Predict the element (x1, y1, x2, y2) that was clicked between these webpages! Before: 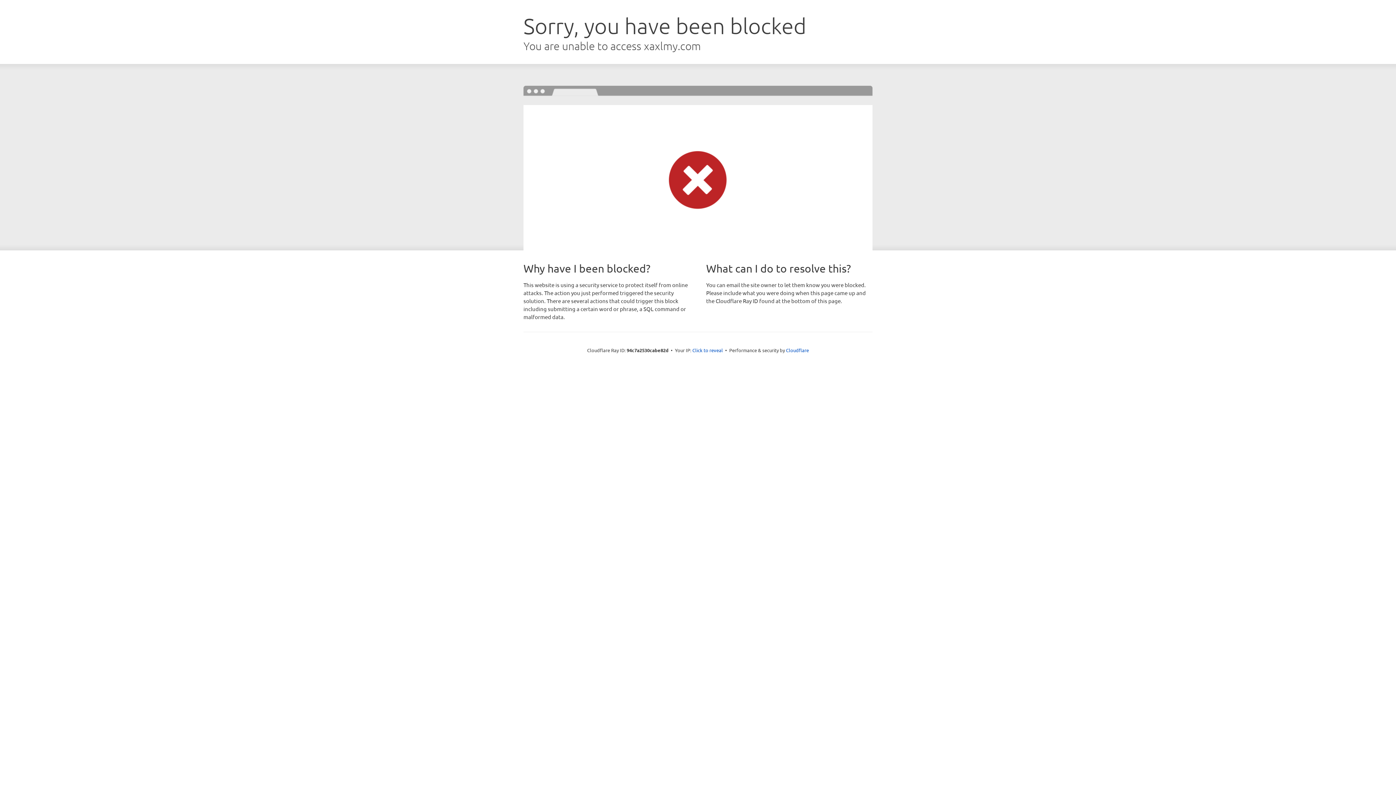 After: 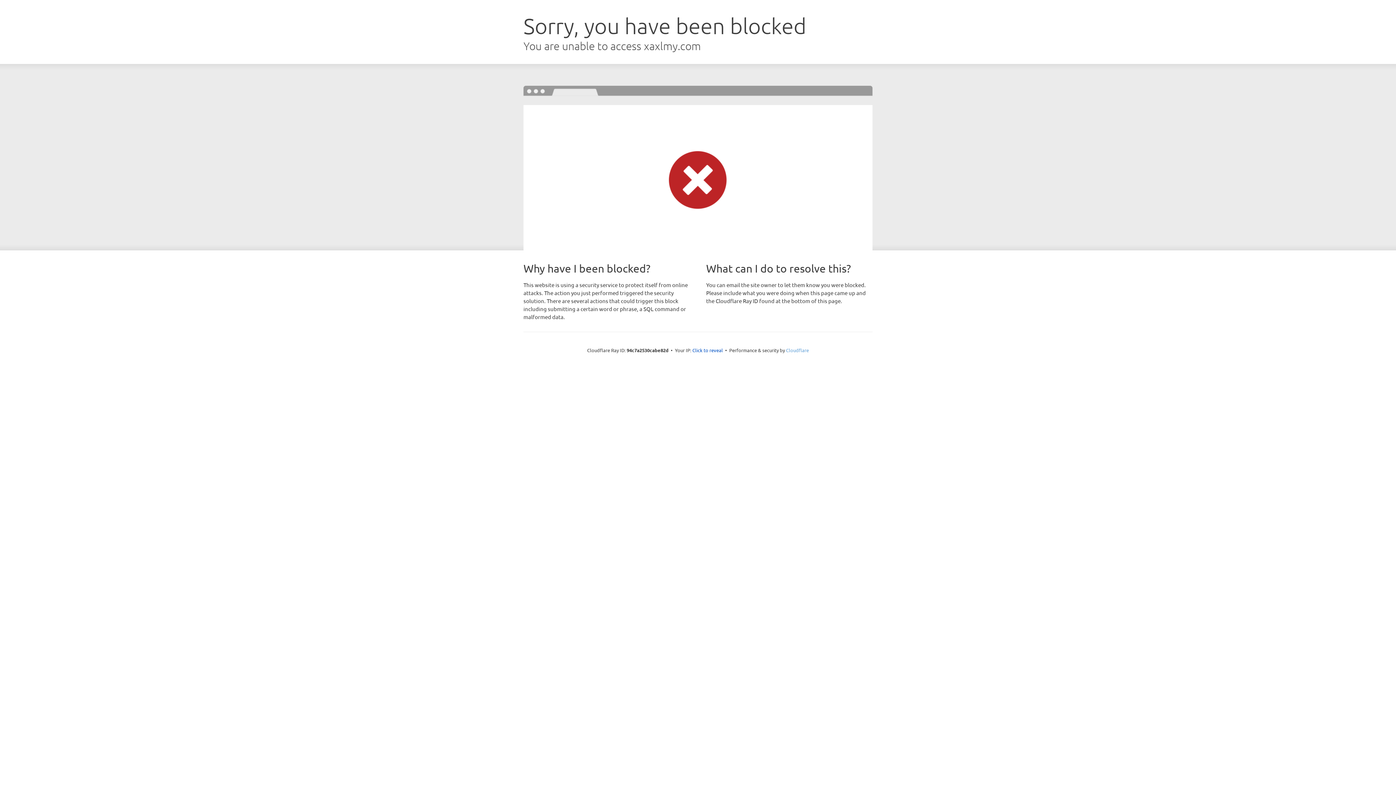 Action: bbox: (786, 347, 809, 353) label: Cloudflare